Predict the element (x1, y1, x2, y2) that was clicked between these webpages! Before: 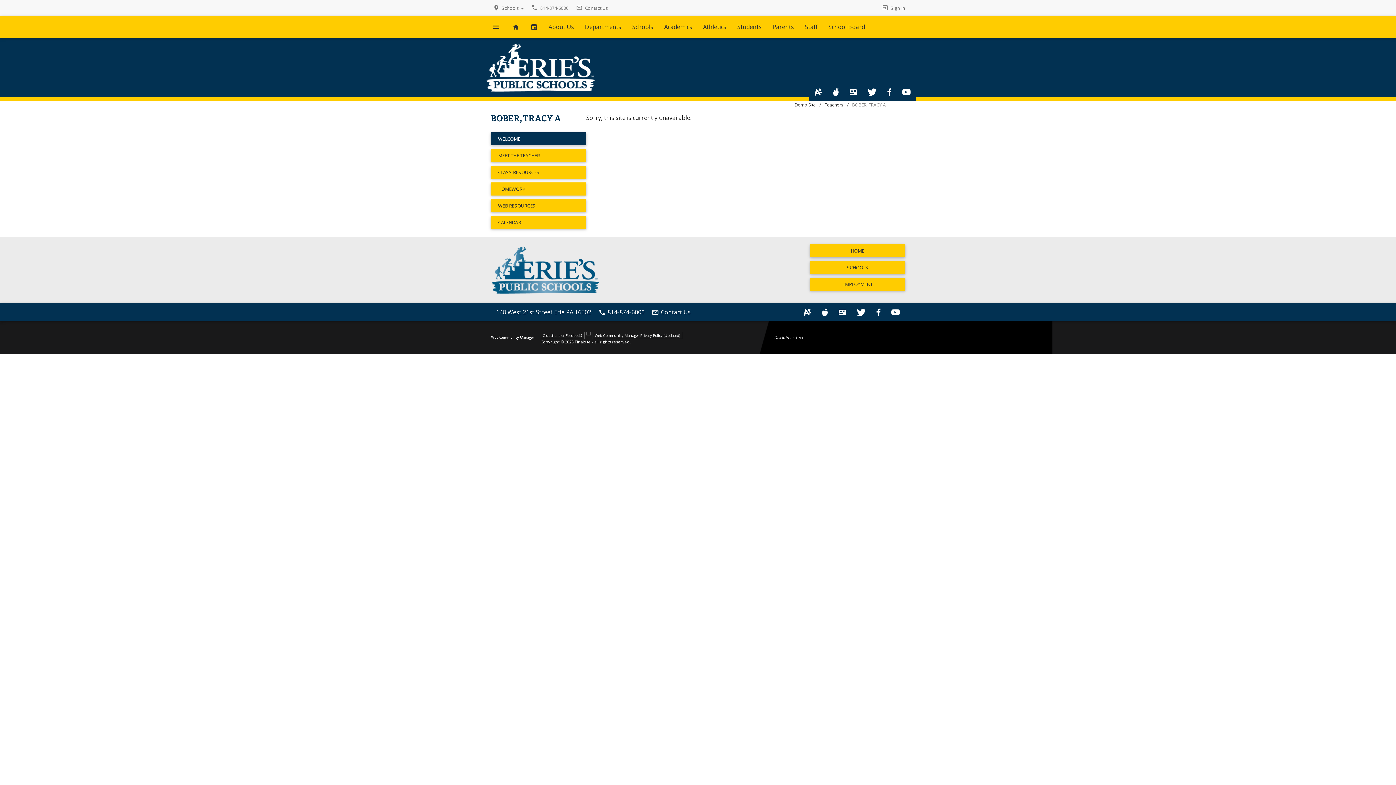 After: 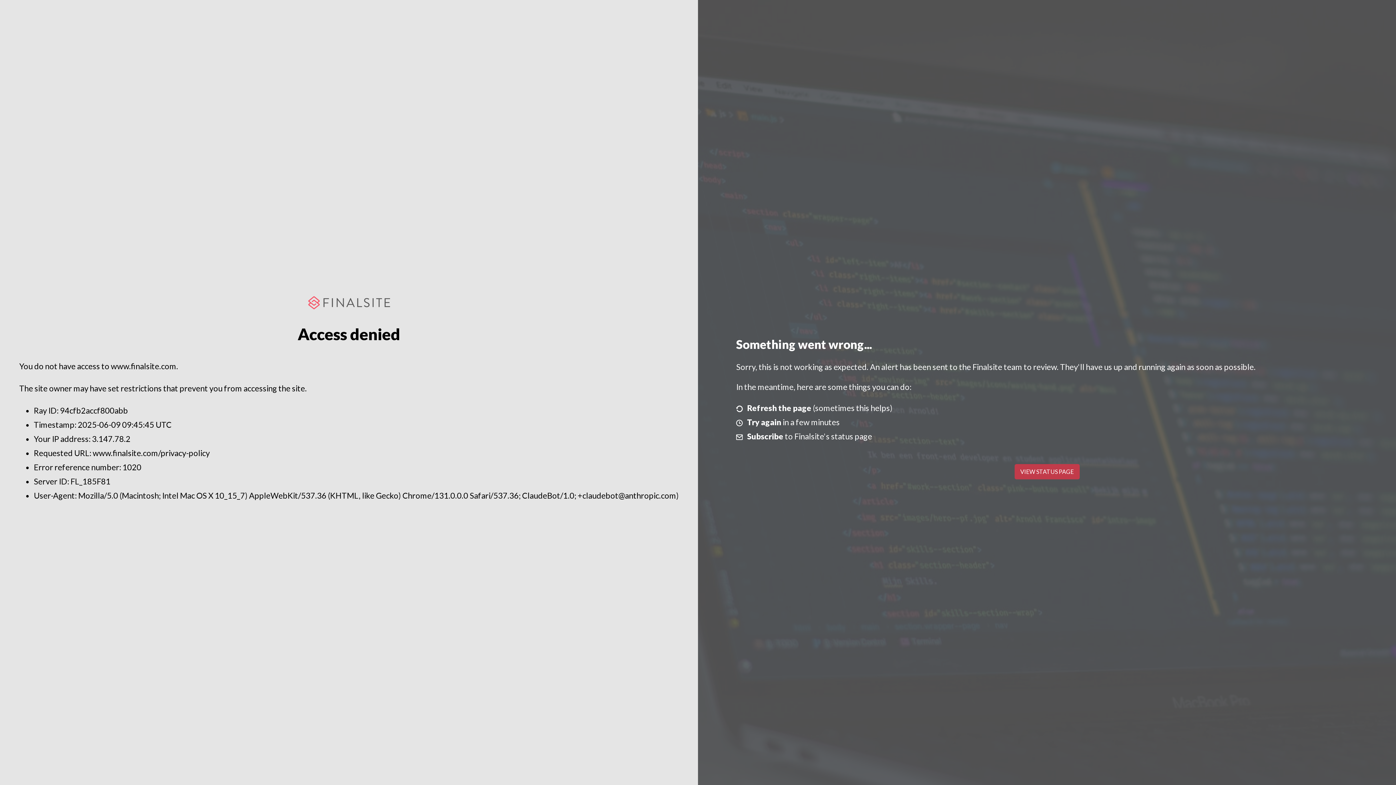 Action: bbox: (592, 332, 682, 339) label: Web Community Manager Privacy Policy (Updated)